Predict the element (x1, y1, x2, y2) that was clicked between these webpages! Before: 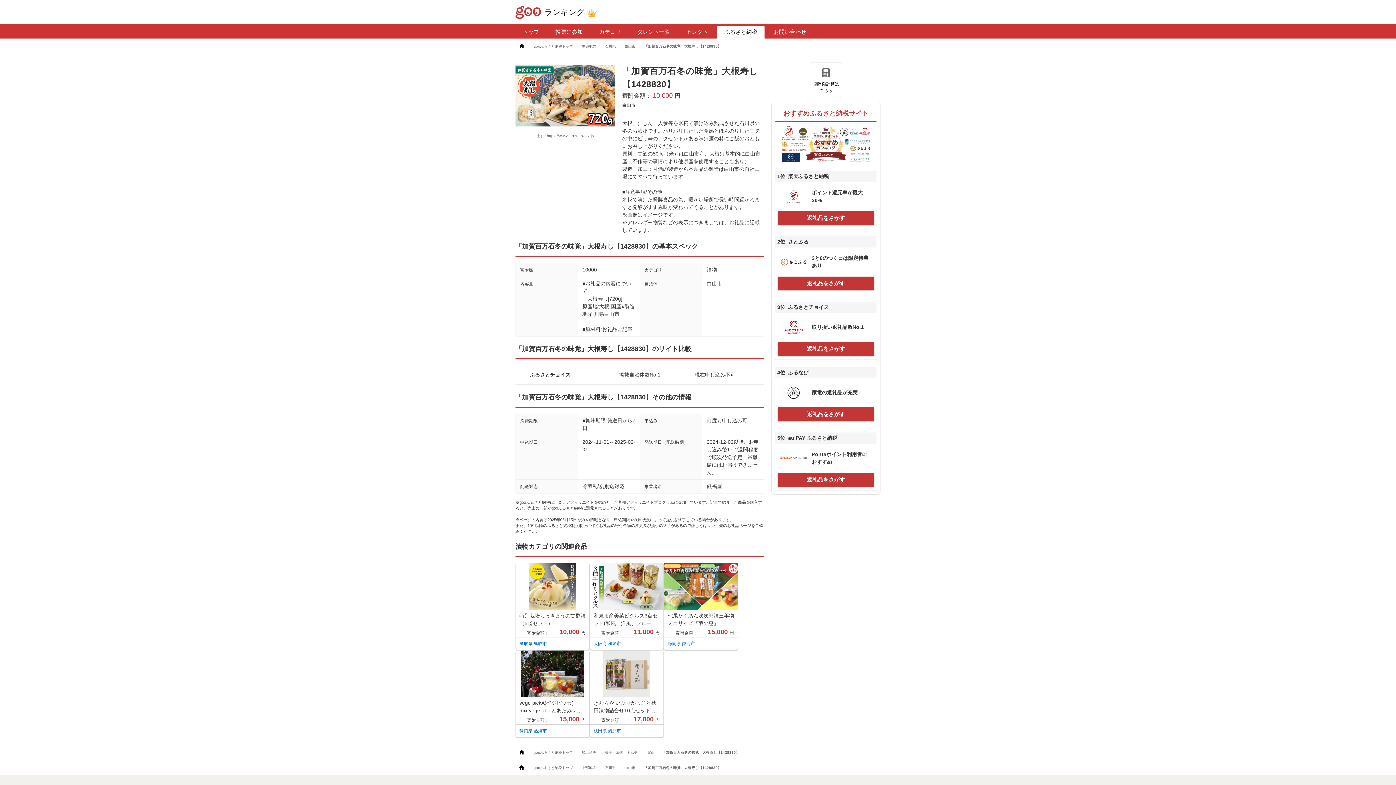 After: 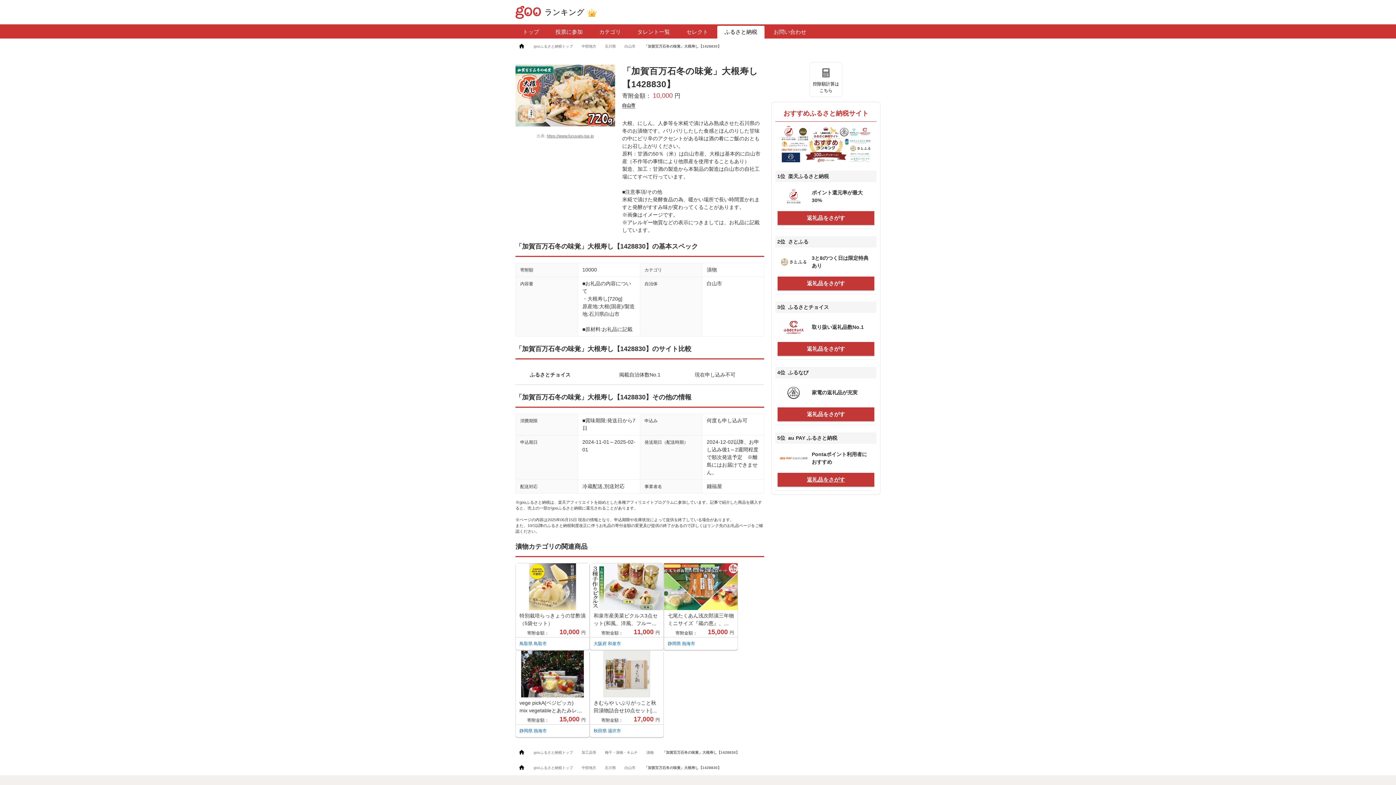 Action: bbox: (777, 473, 874, 486) label: 返礼品をさがす